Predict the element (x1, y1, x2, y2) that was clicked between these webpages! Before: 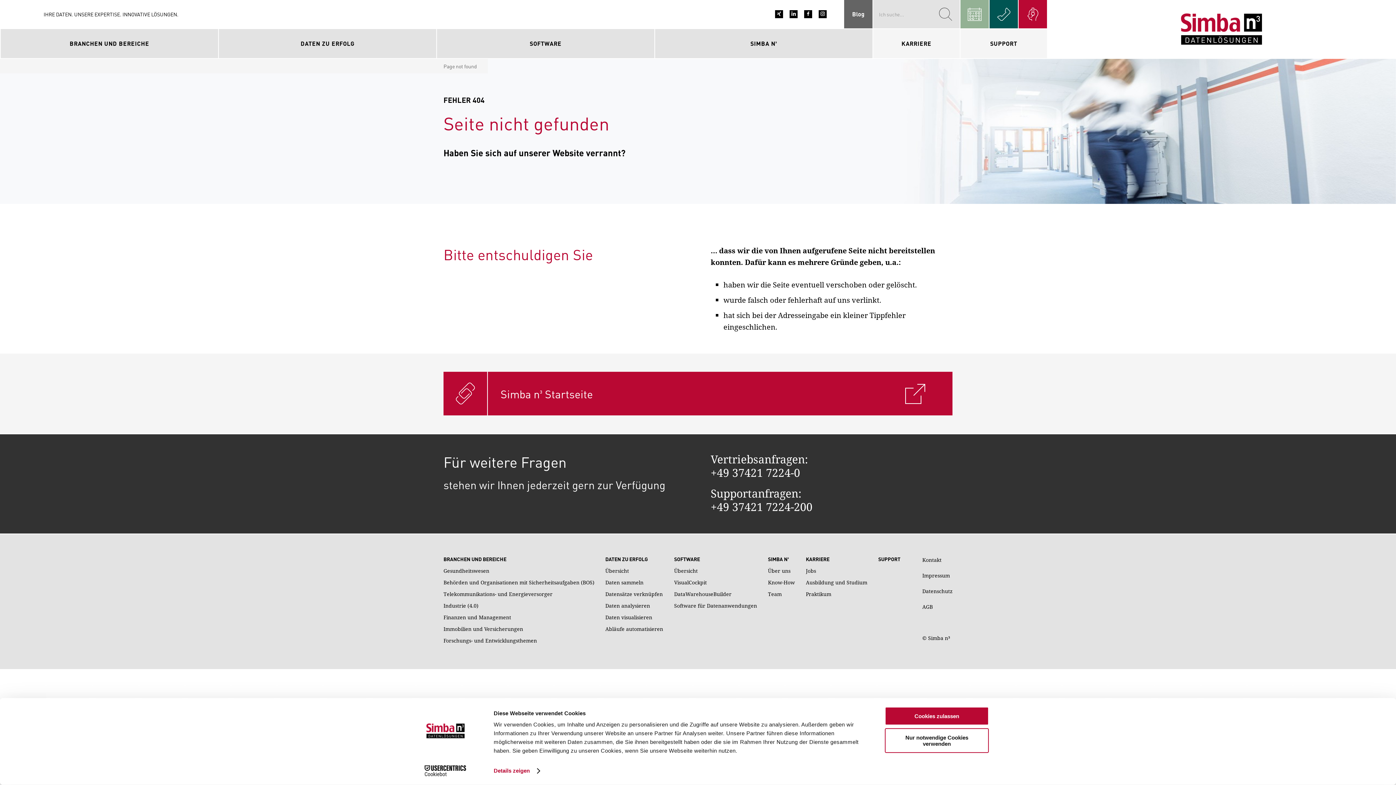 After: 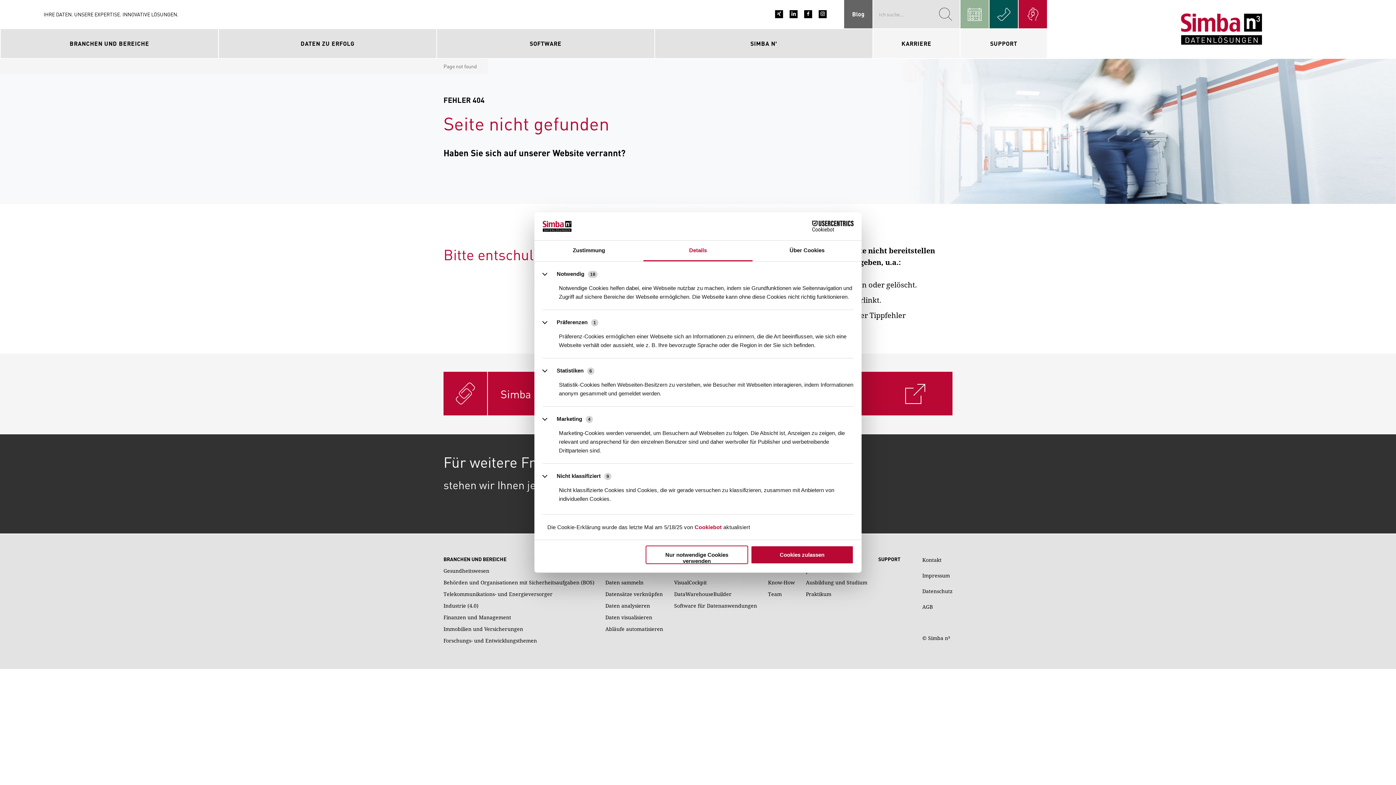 Action: bbox: (493, 765, 539, 776) label: Details zeigen